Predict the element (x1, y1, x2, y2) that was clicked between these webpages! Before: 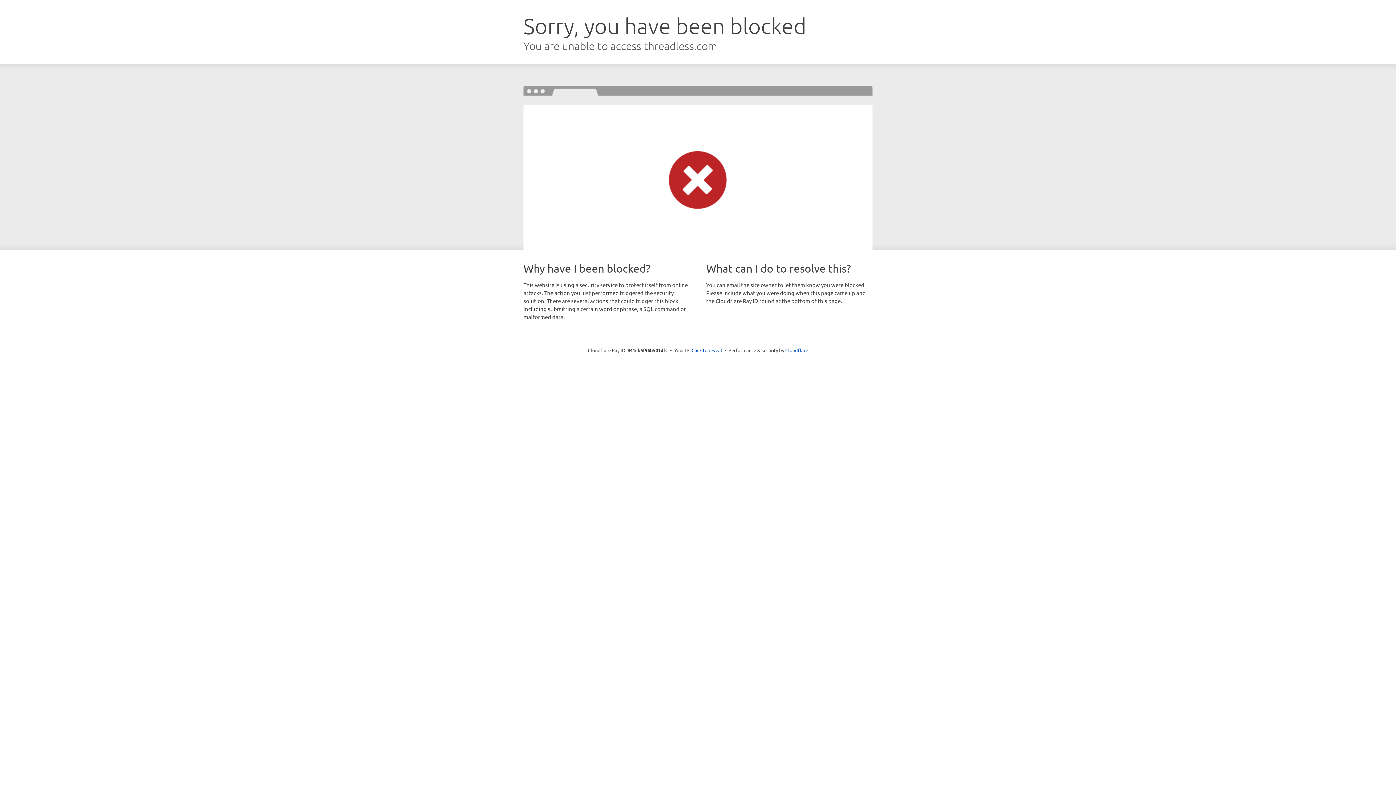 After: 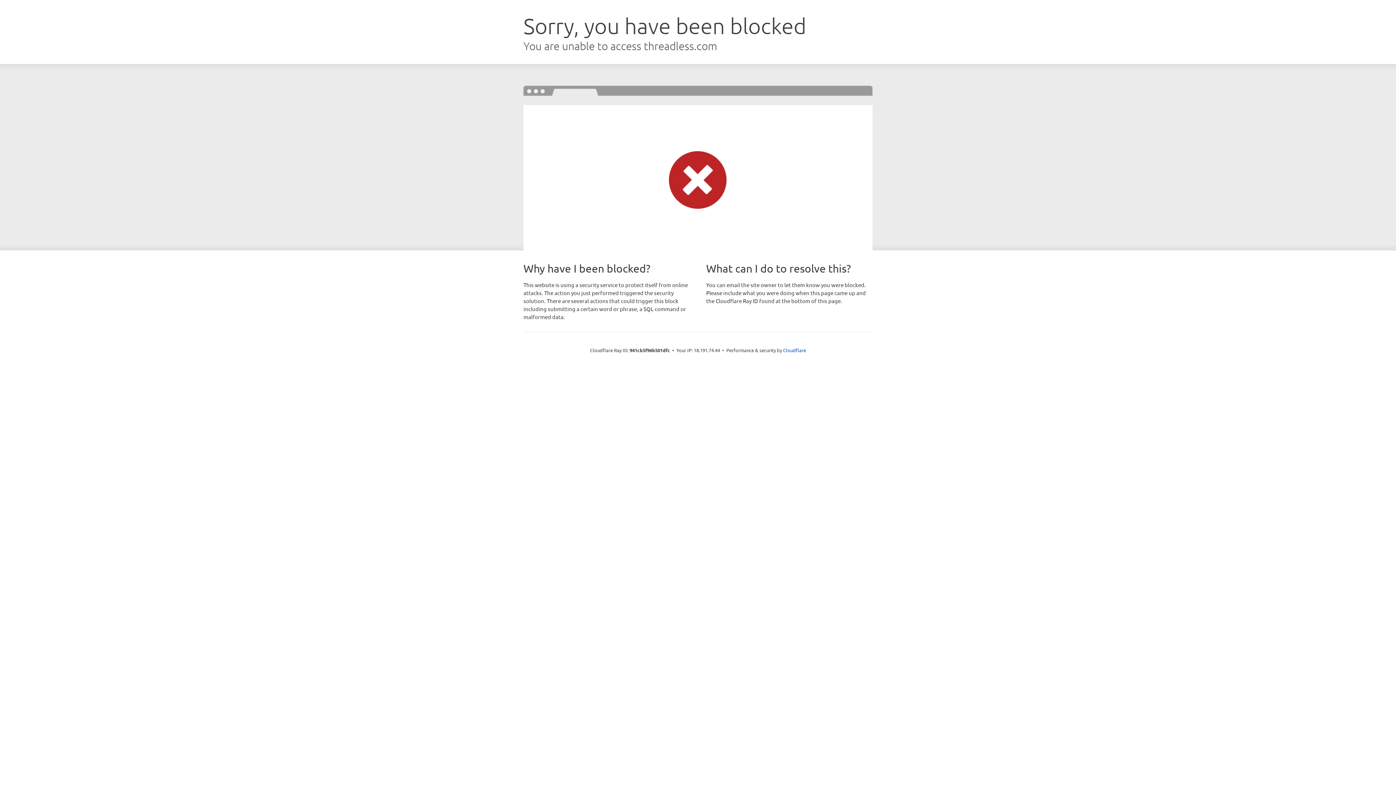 Action: label: Click to reveal bbox: (691, 346, 722, 353)